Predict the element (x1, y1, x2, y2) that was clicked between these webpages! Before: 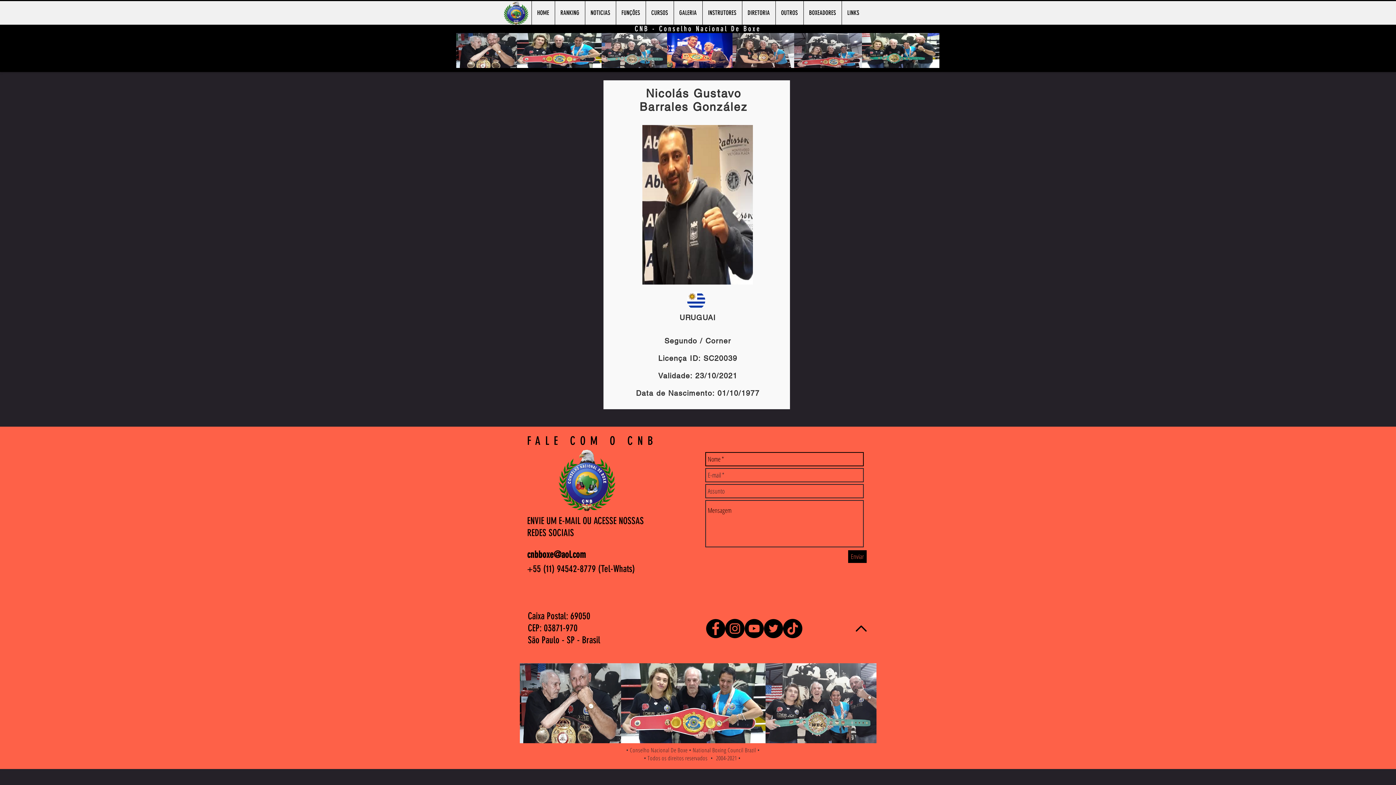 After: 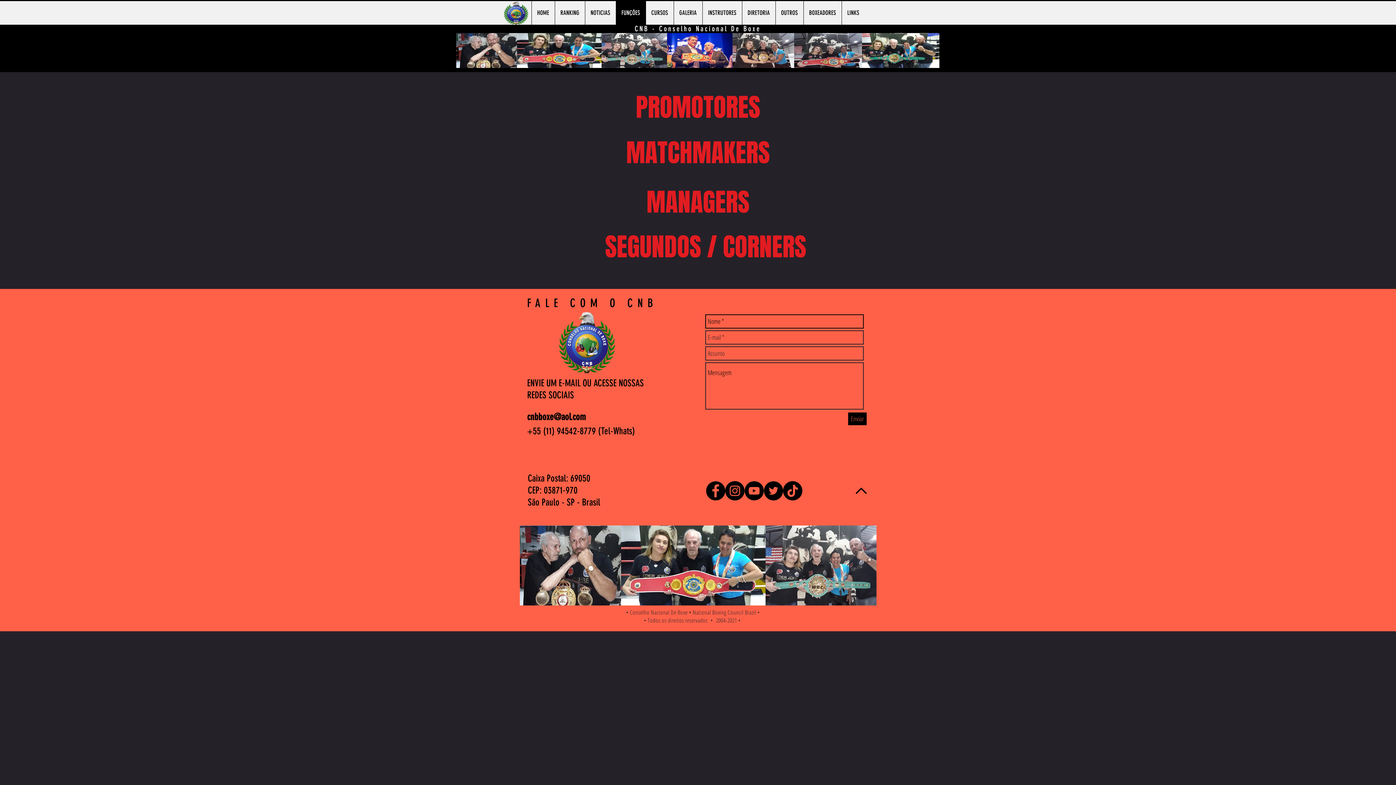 Action: bbox: (615, 1, 645, 24) label: FUNÇÕES